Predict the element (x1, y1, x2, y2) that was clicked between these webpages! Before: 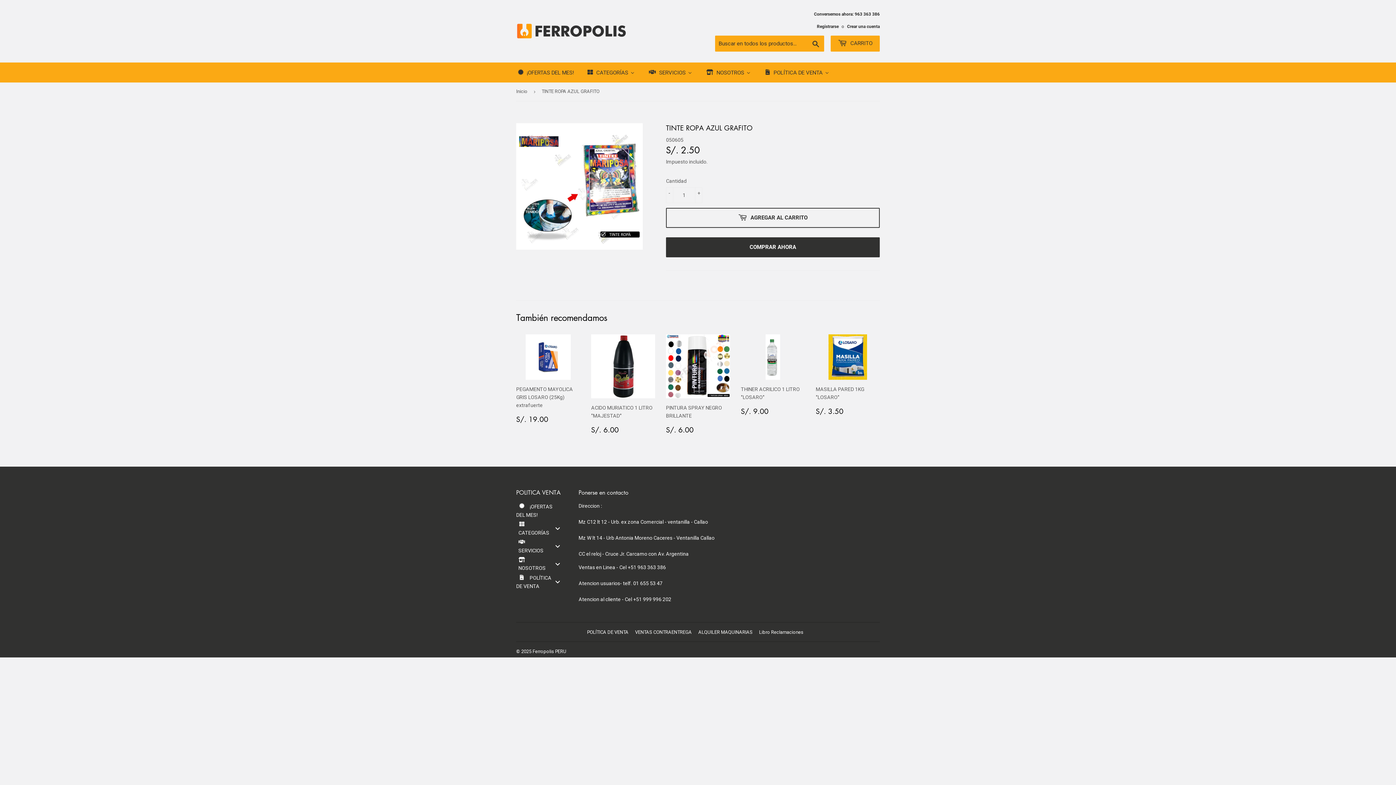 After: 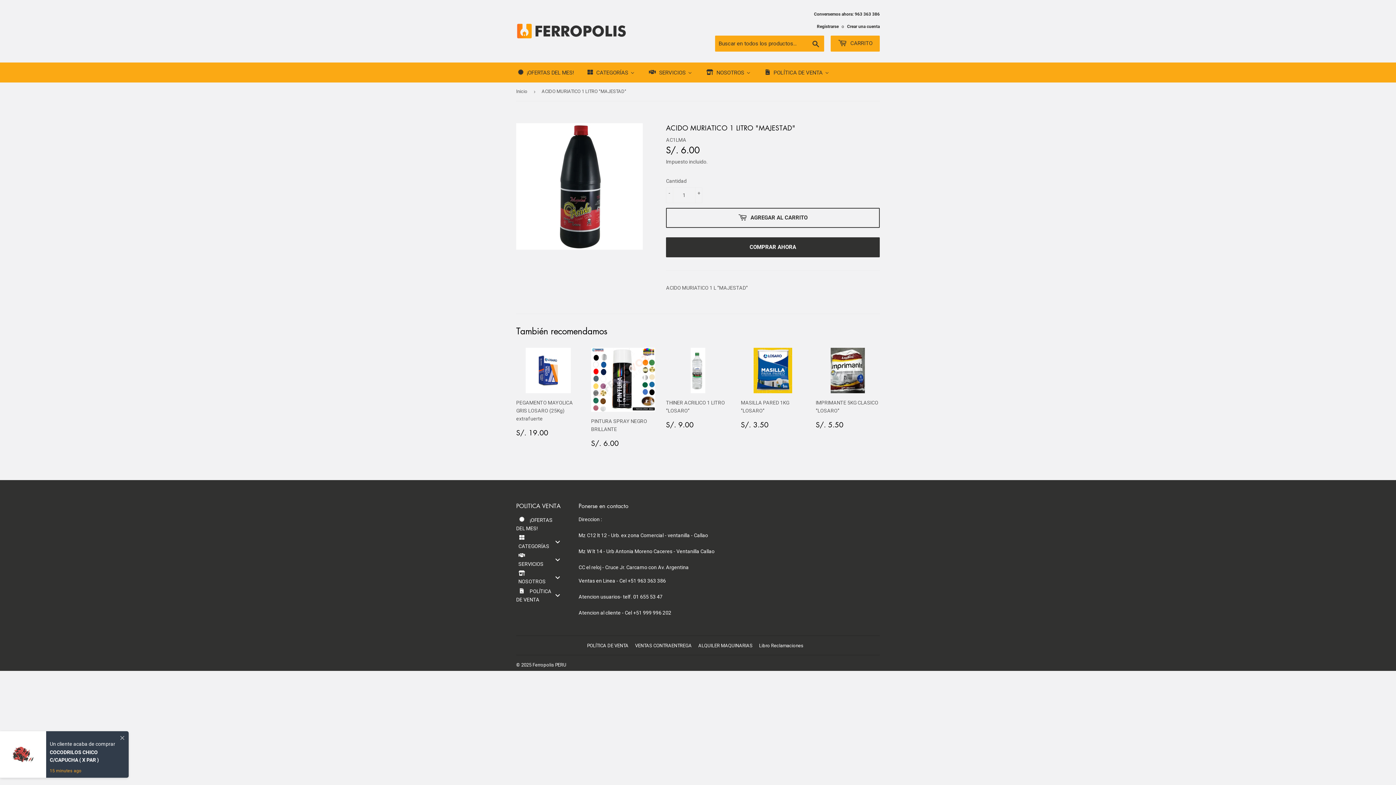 Action: label: ACIDO MURIATICO 1 LITRO "MAJESTAD"

Precio habitual
S/. 6.00
S/. 6.00 bbox: (591, 334, 655, 434)